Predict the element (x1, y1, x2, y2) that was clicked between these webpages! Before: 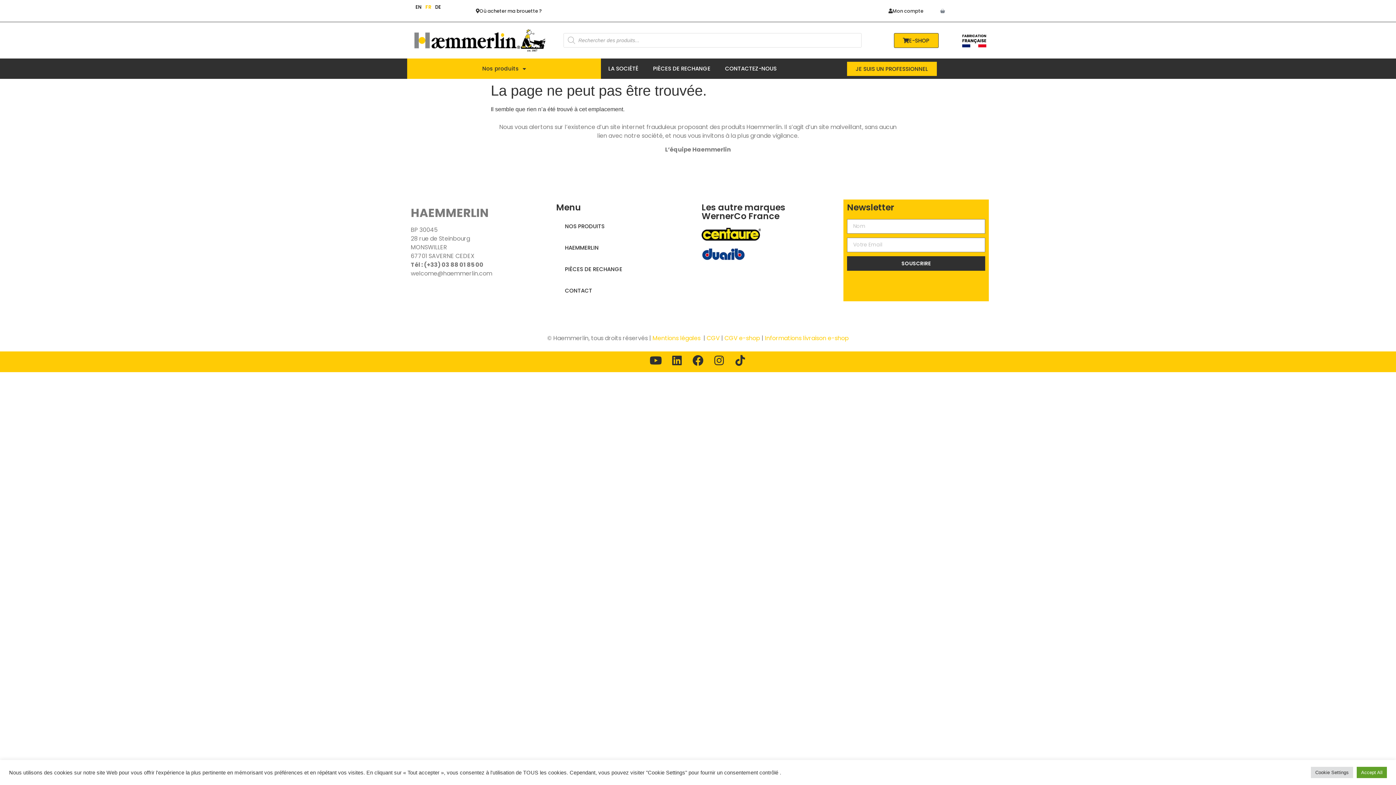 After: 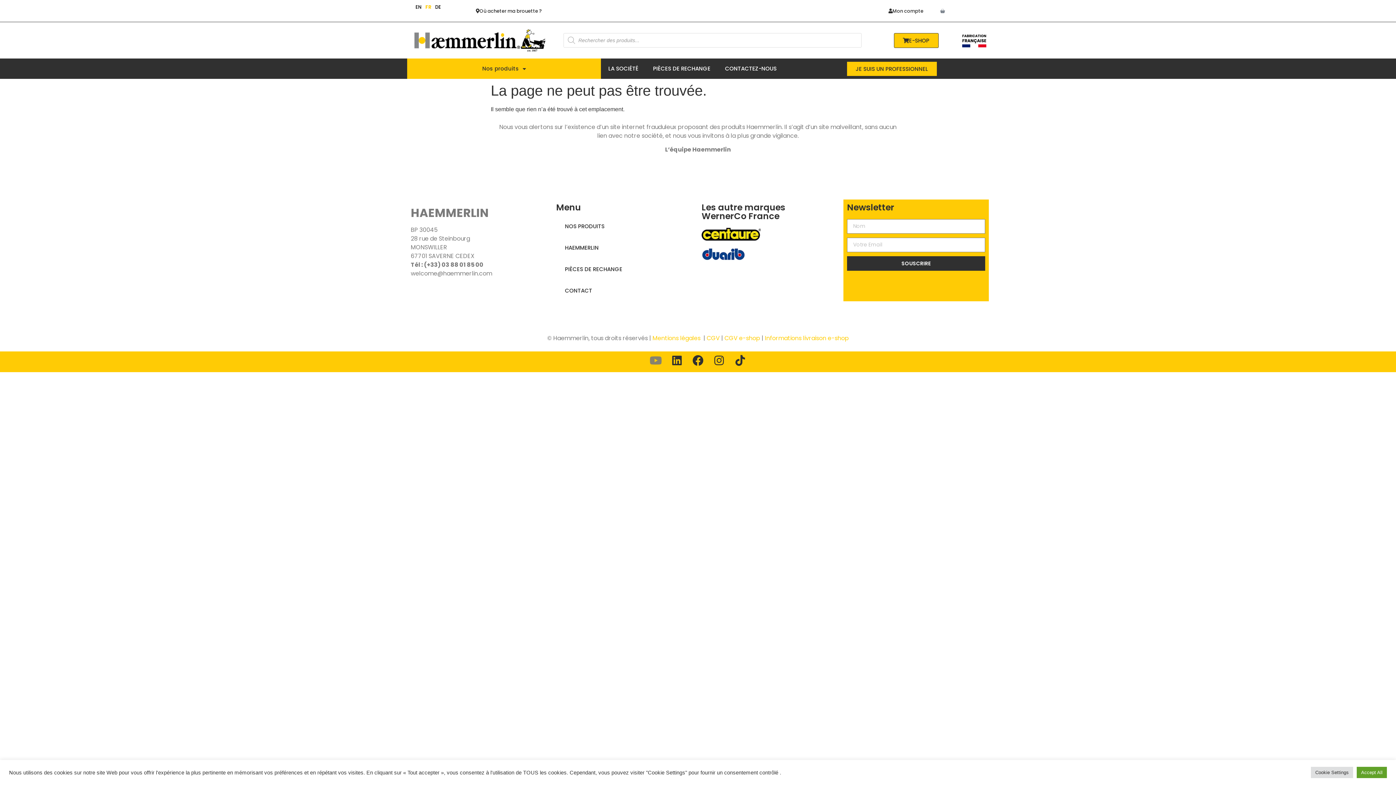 Action: bbox: (650, 355, 661, 366) label: Youtube